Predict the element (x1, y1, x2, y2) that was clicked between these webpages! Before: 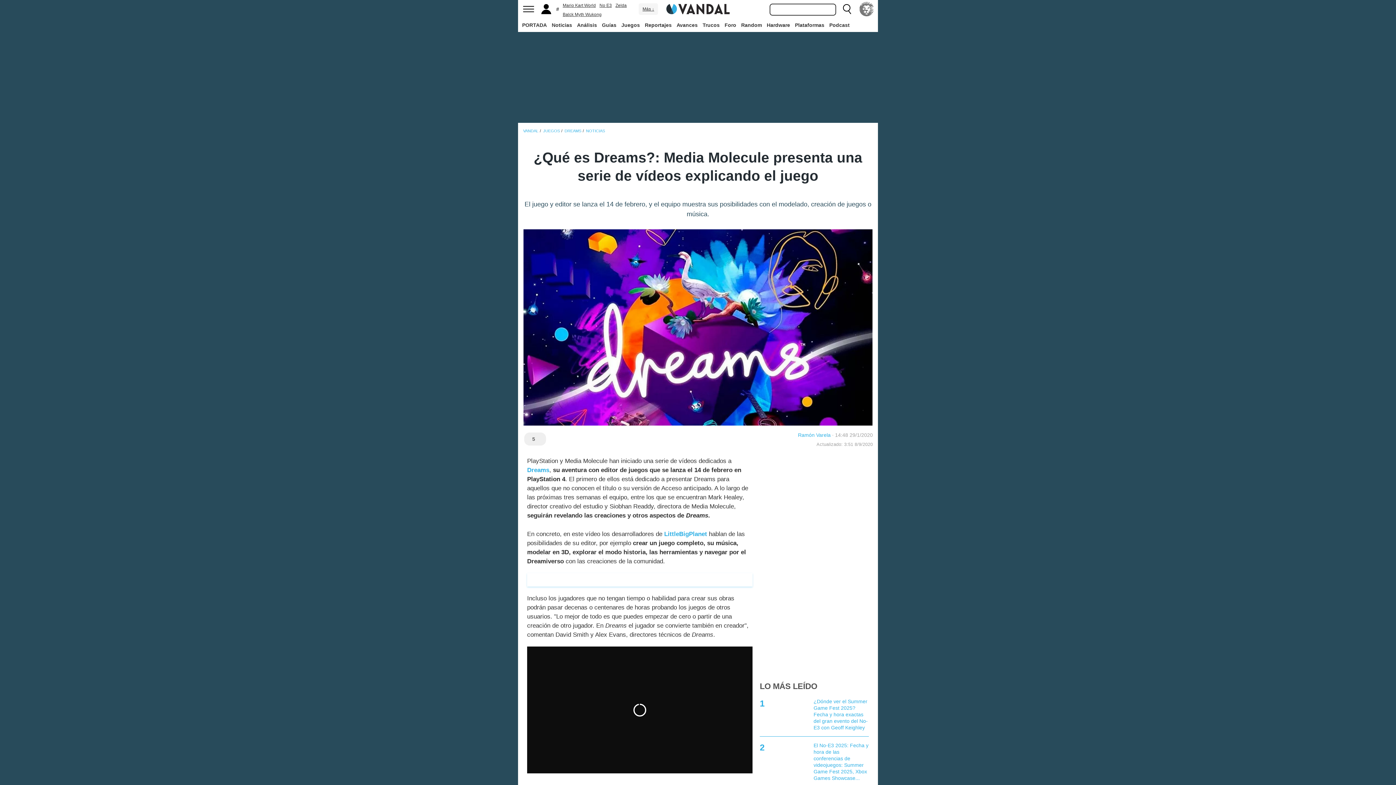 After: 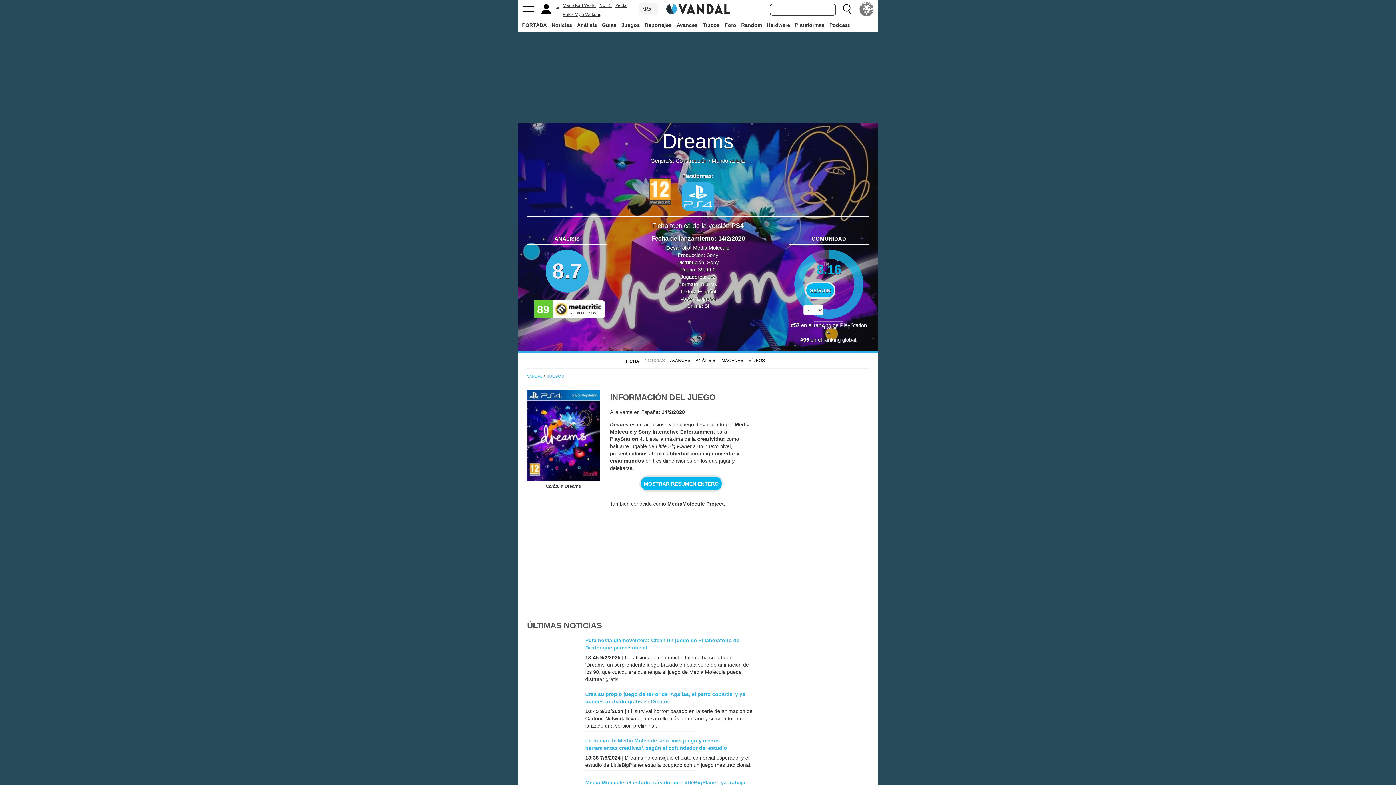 Action: label: DREAMS bbox: (564, 128, 581, 133)